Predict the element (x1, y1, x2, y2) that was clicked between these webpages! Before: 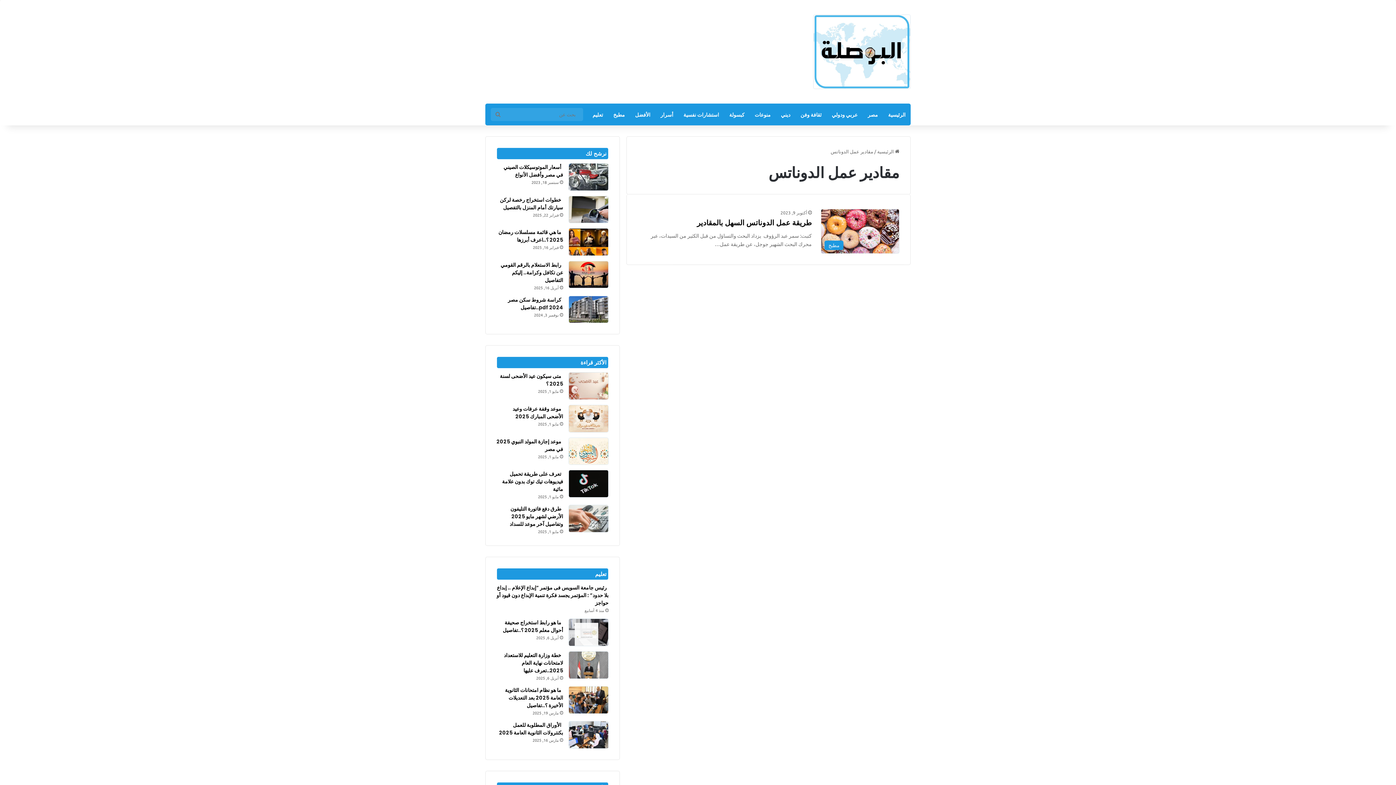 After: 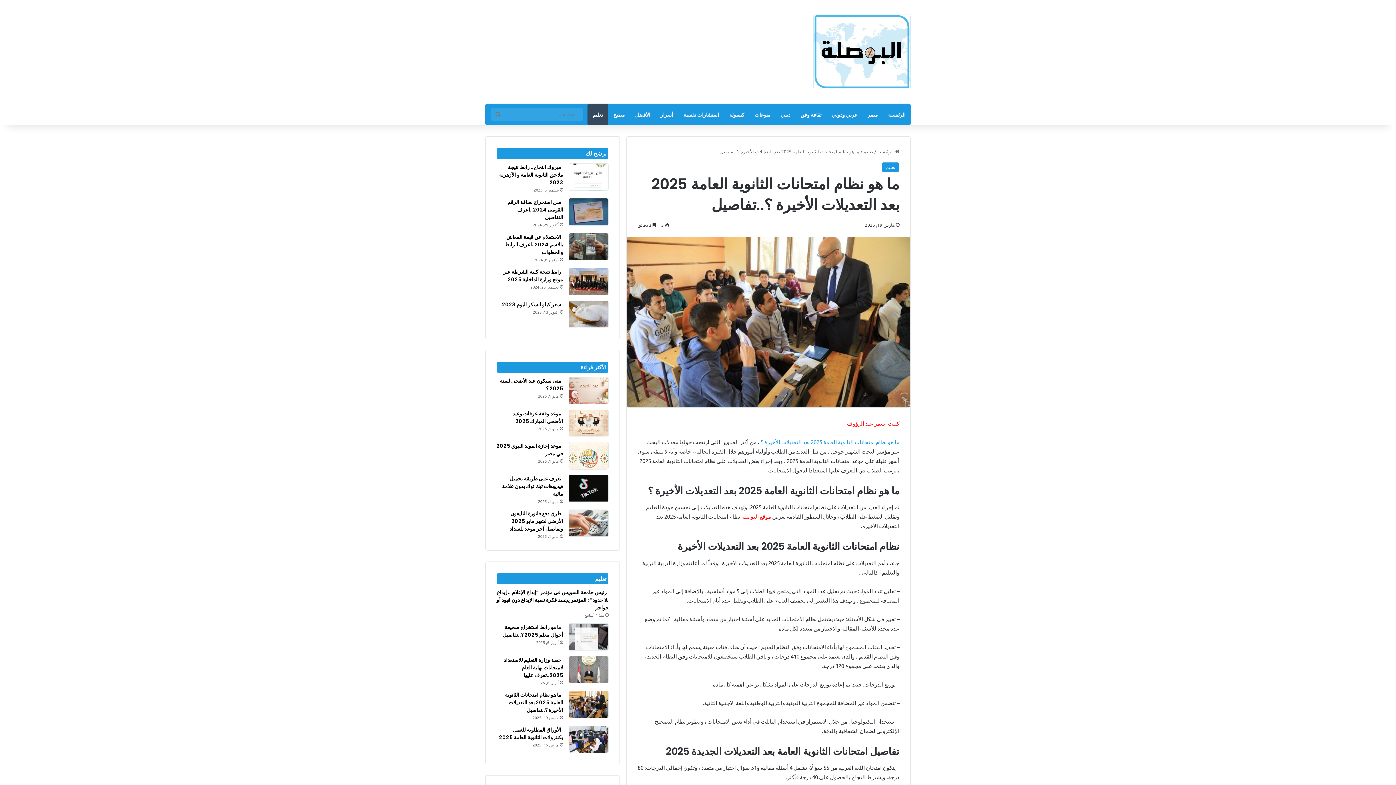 Action: label: ما هو نظام امتحانات الثانوية العامة 2025 بعد التعديلات الأخيرة ؟..تفاصيل bbox: (505, 686, 563, 709)